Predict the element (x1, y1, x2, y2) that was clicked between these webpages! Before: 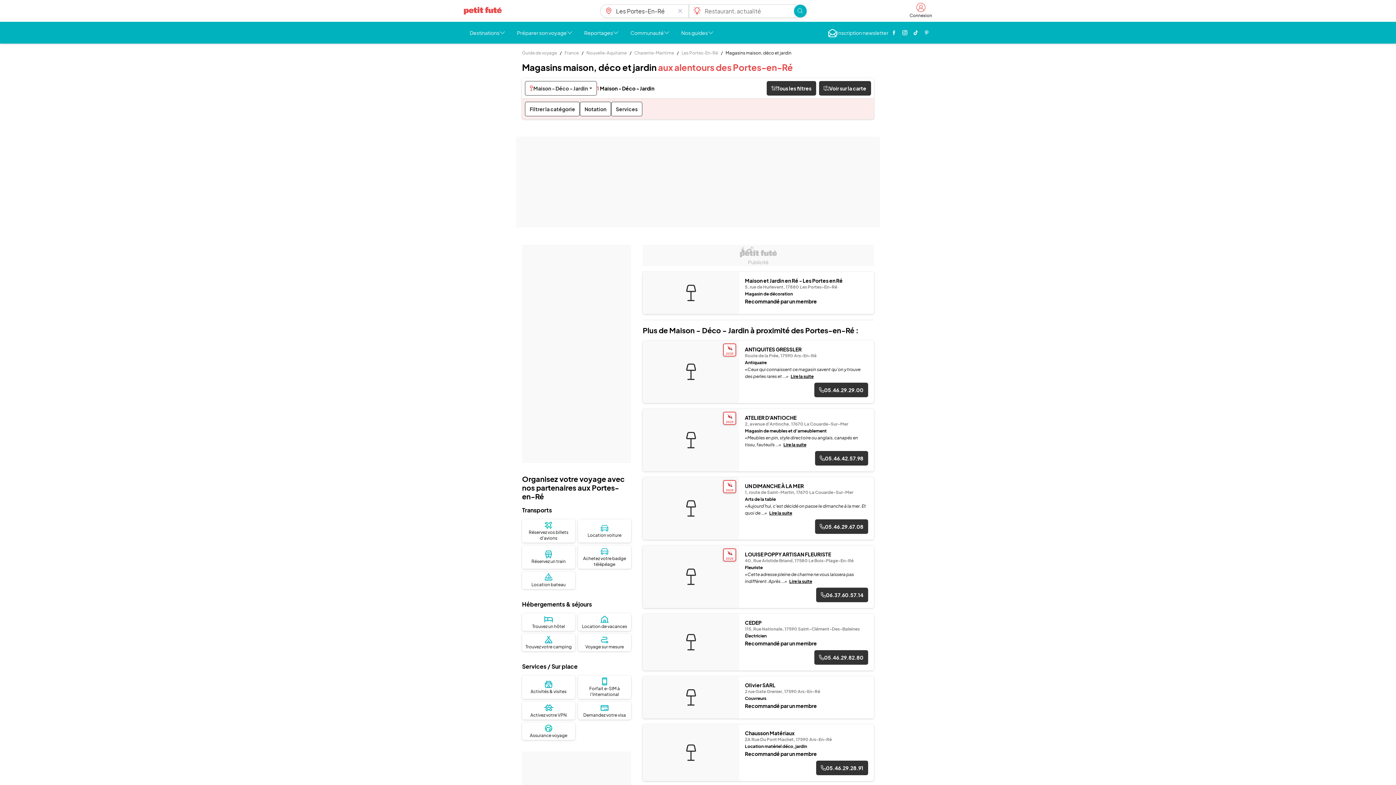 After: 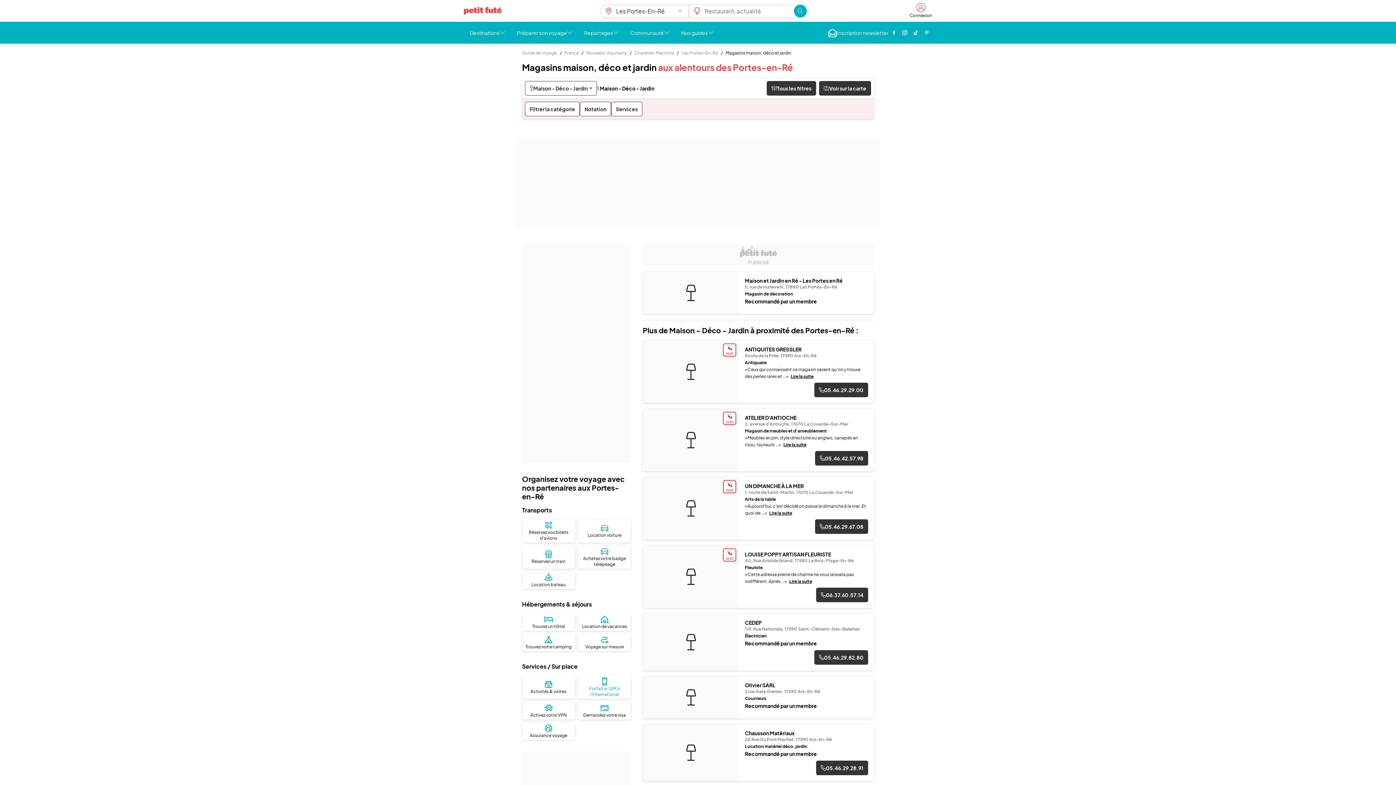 Action: bbox: (578, 676, 631, 699) label: Forfait e-SIM à l'International